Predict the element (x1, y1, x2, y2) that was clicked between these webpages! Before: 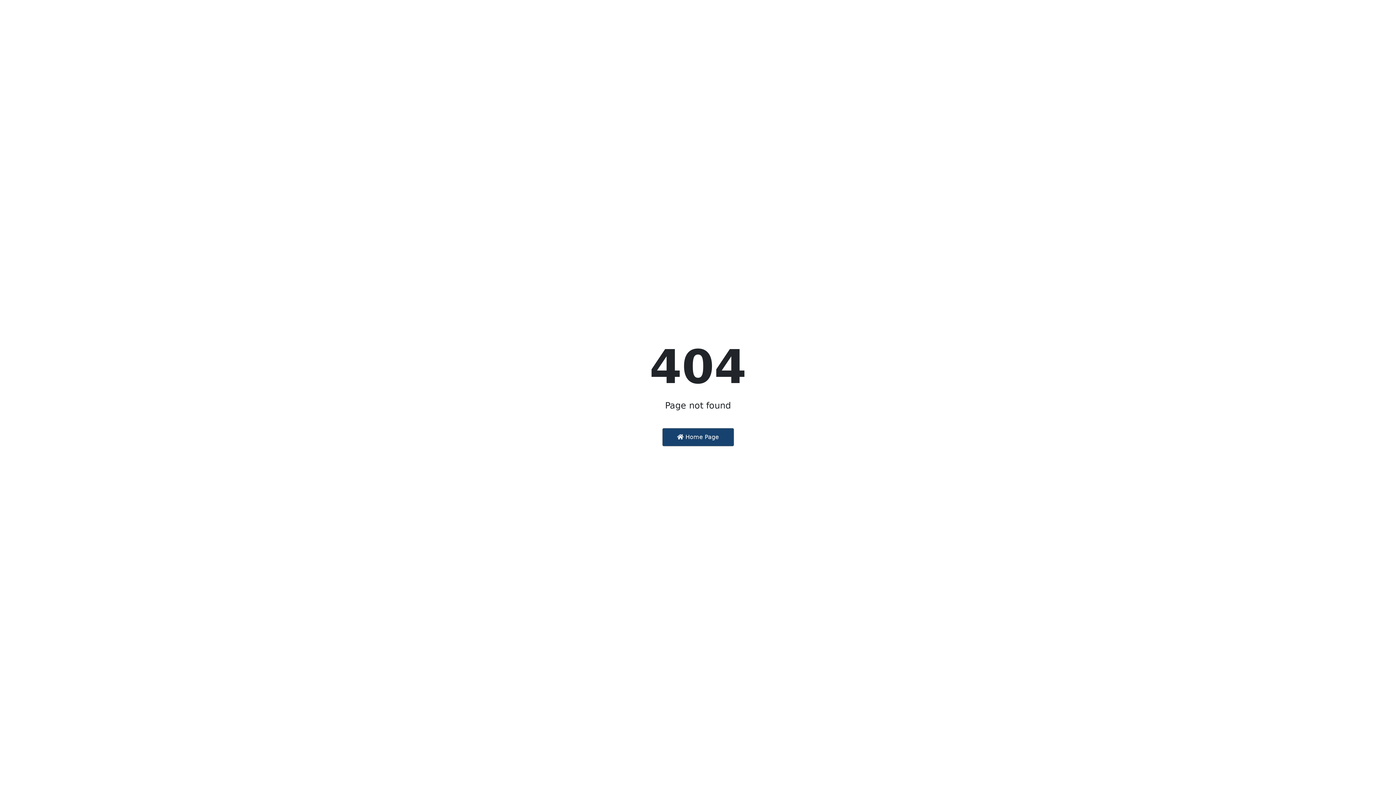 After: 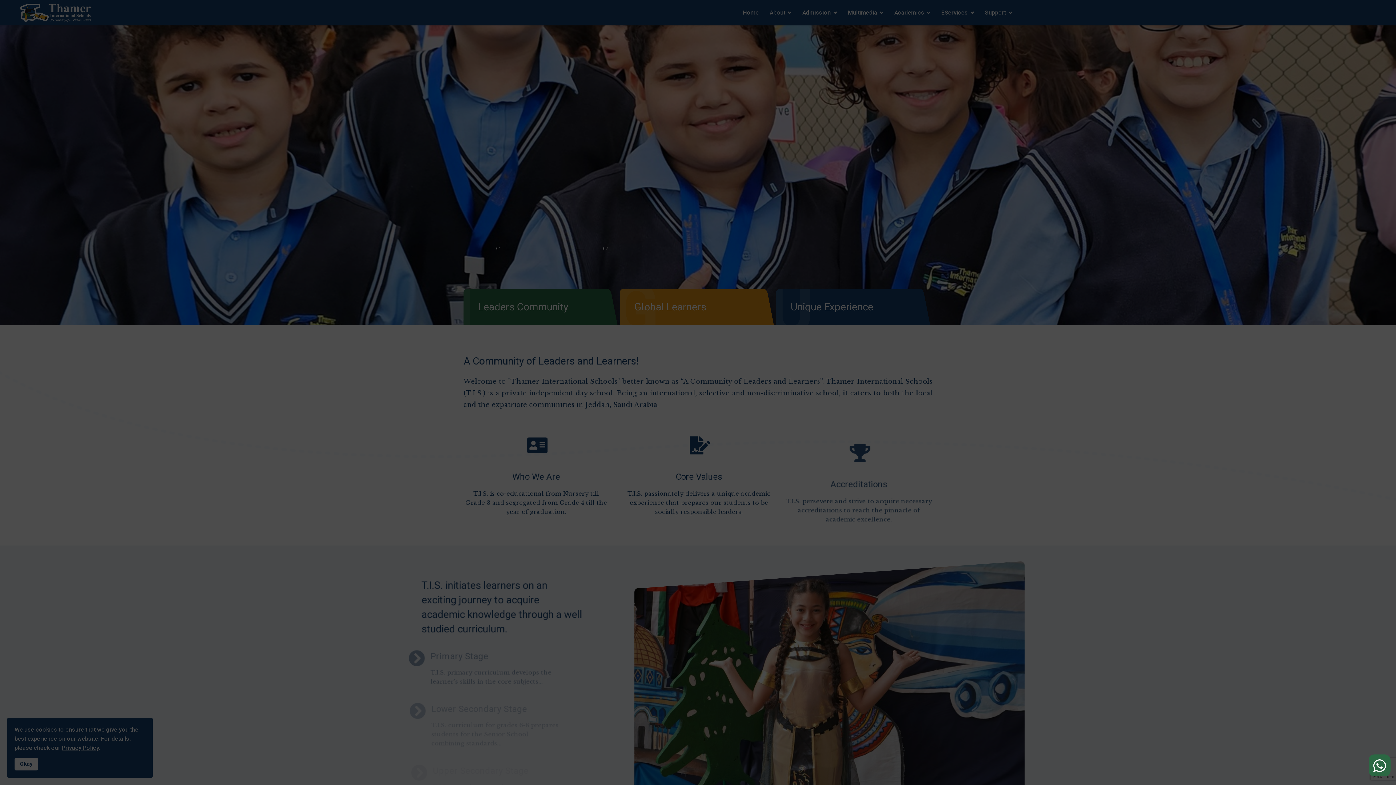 Action: label:  Home Page bbox: (662, 428, 734, 446)